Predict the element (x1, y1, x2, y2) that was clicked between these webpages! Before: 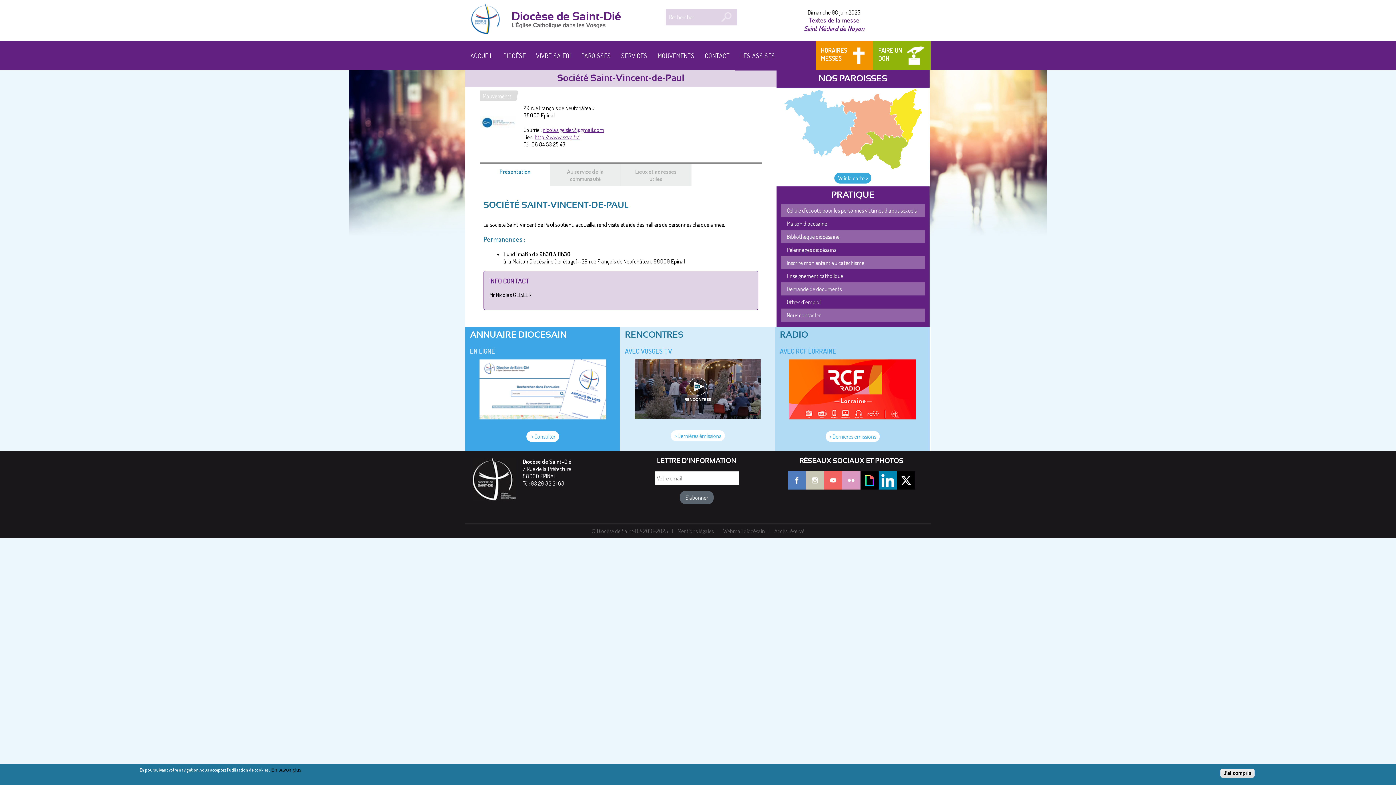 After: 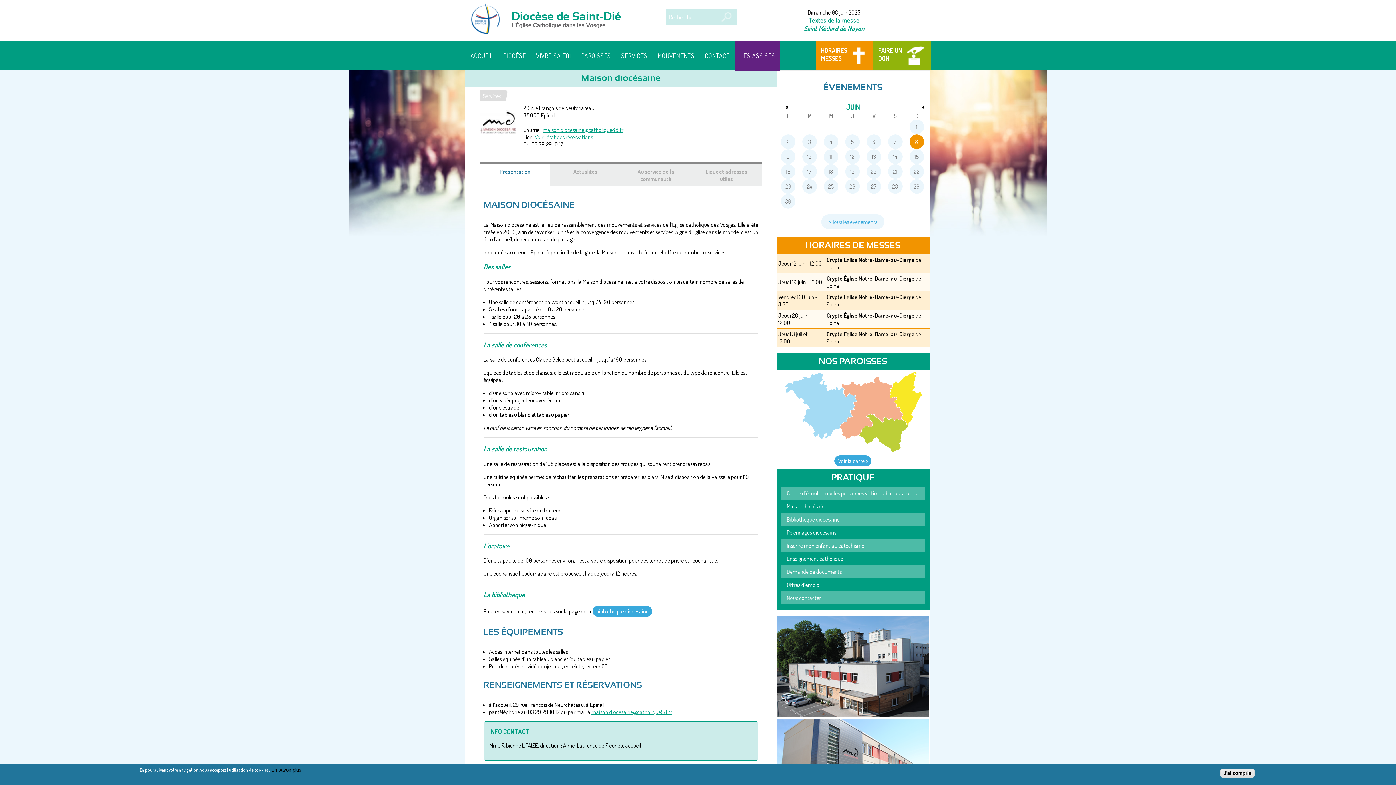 Action: label: Maison diocésaine bbox: (781, 217, 925, 230)